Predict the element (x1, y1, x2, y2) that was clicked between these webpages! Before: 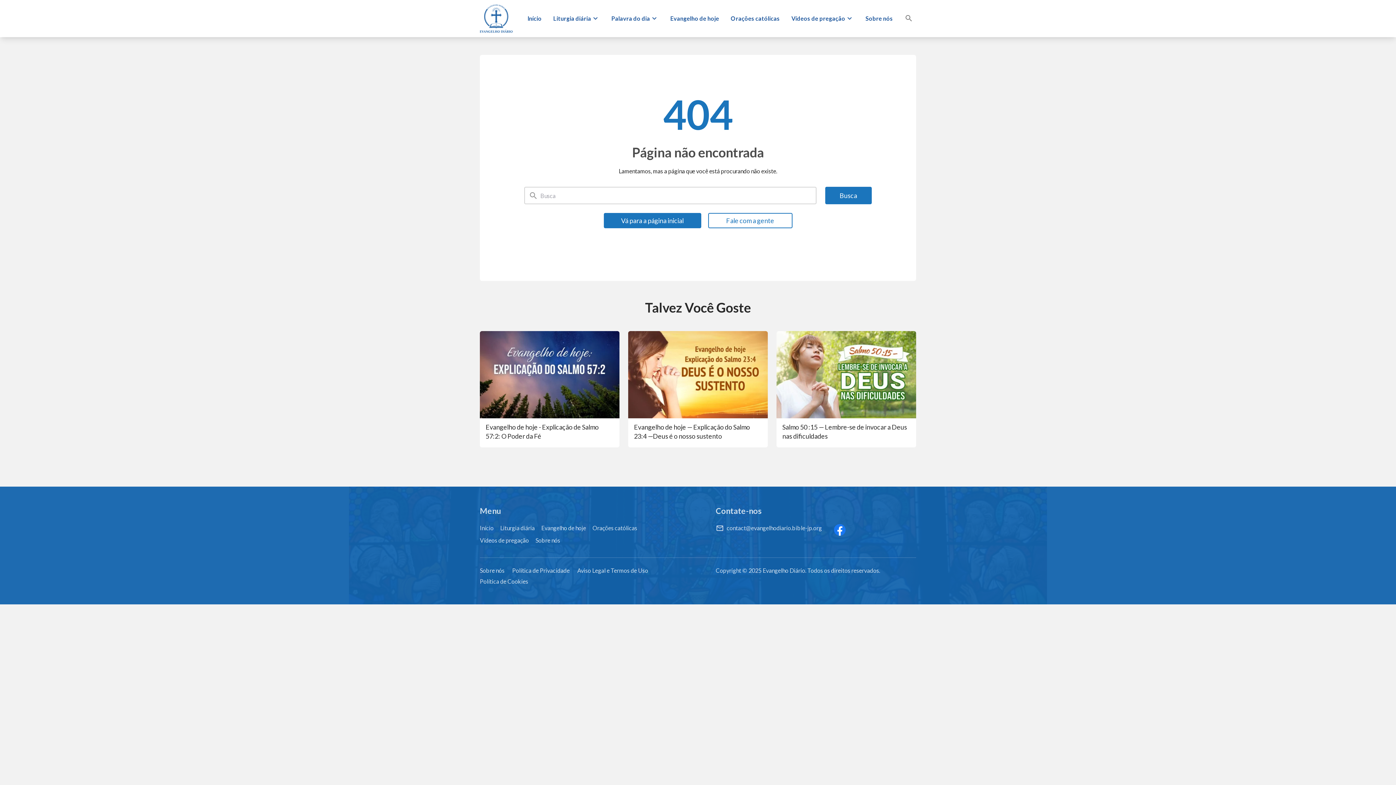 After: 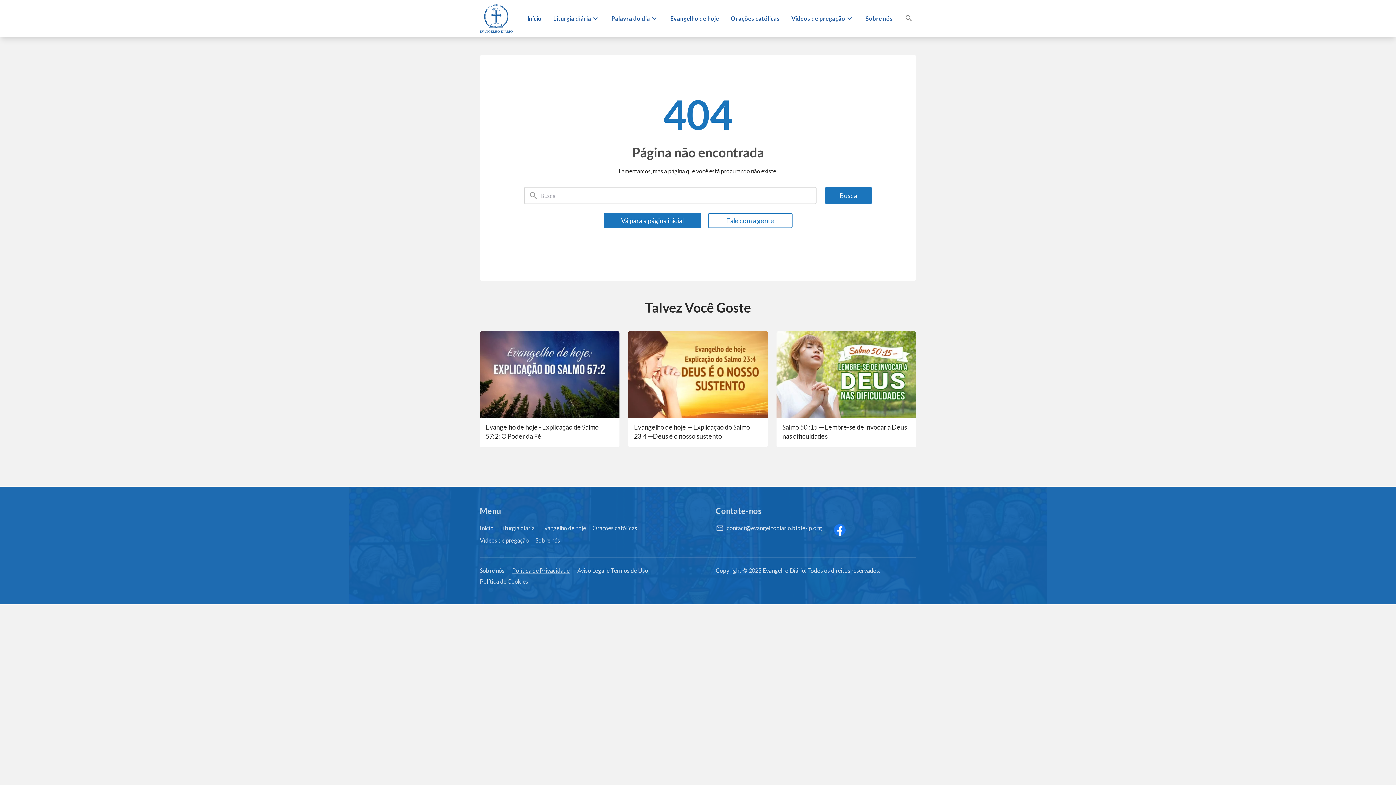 Action: label: Política de Privacidade bbox: (512, 566, 569, 574)